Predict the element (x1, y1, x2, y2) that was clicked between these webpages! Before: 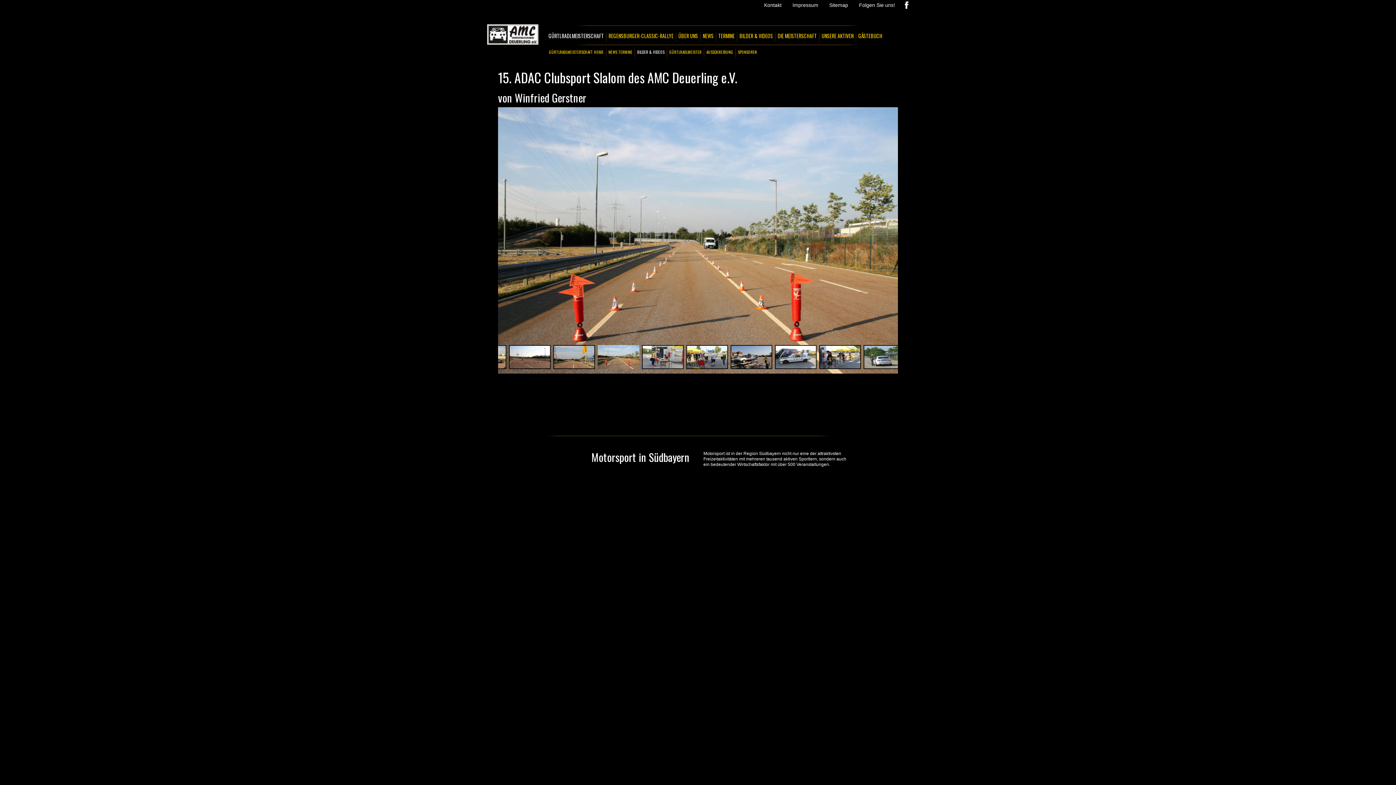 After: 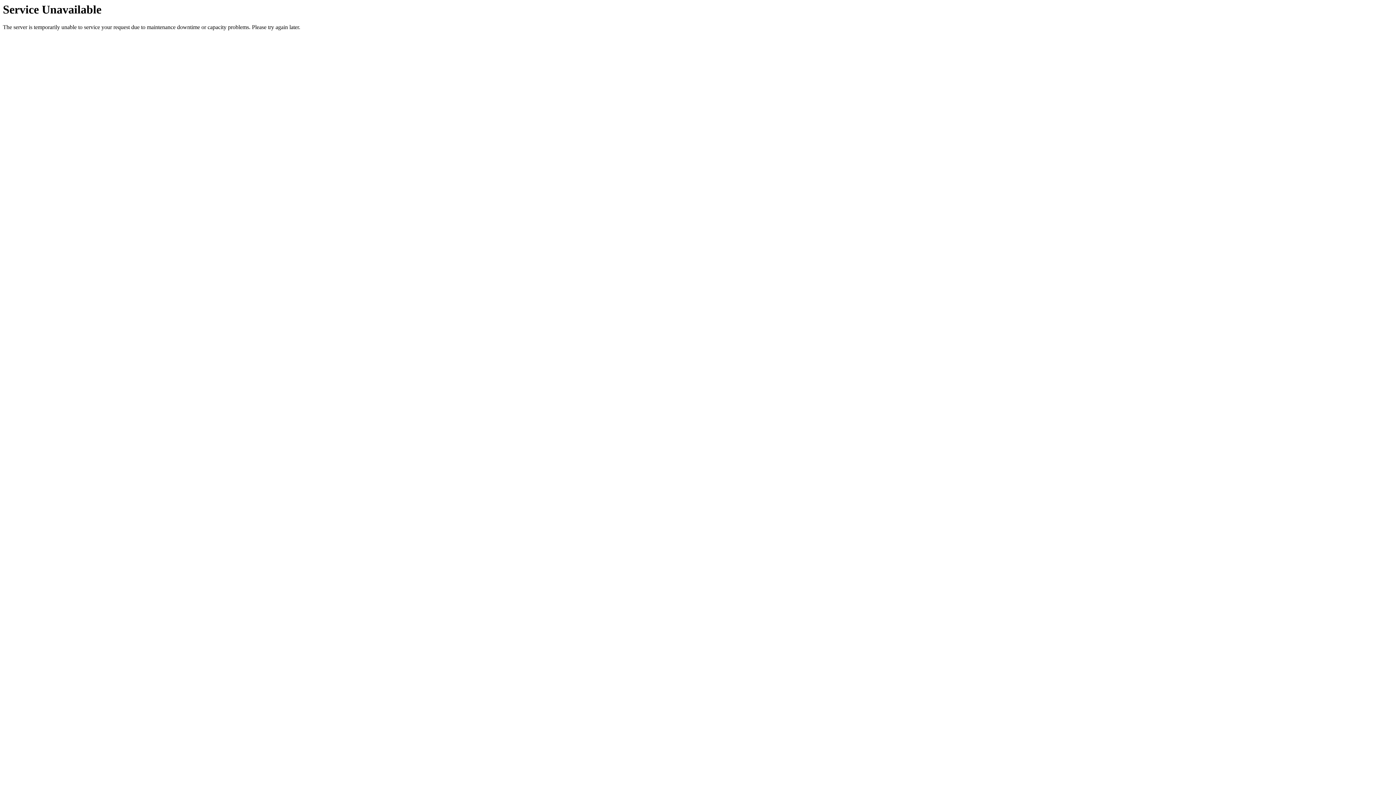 Action: label: GÜRTLRADLMEISTERSCHAFT HOME bbox: (547, 42, 605, 61)